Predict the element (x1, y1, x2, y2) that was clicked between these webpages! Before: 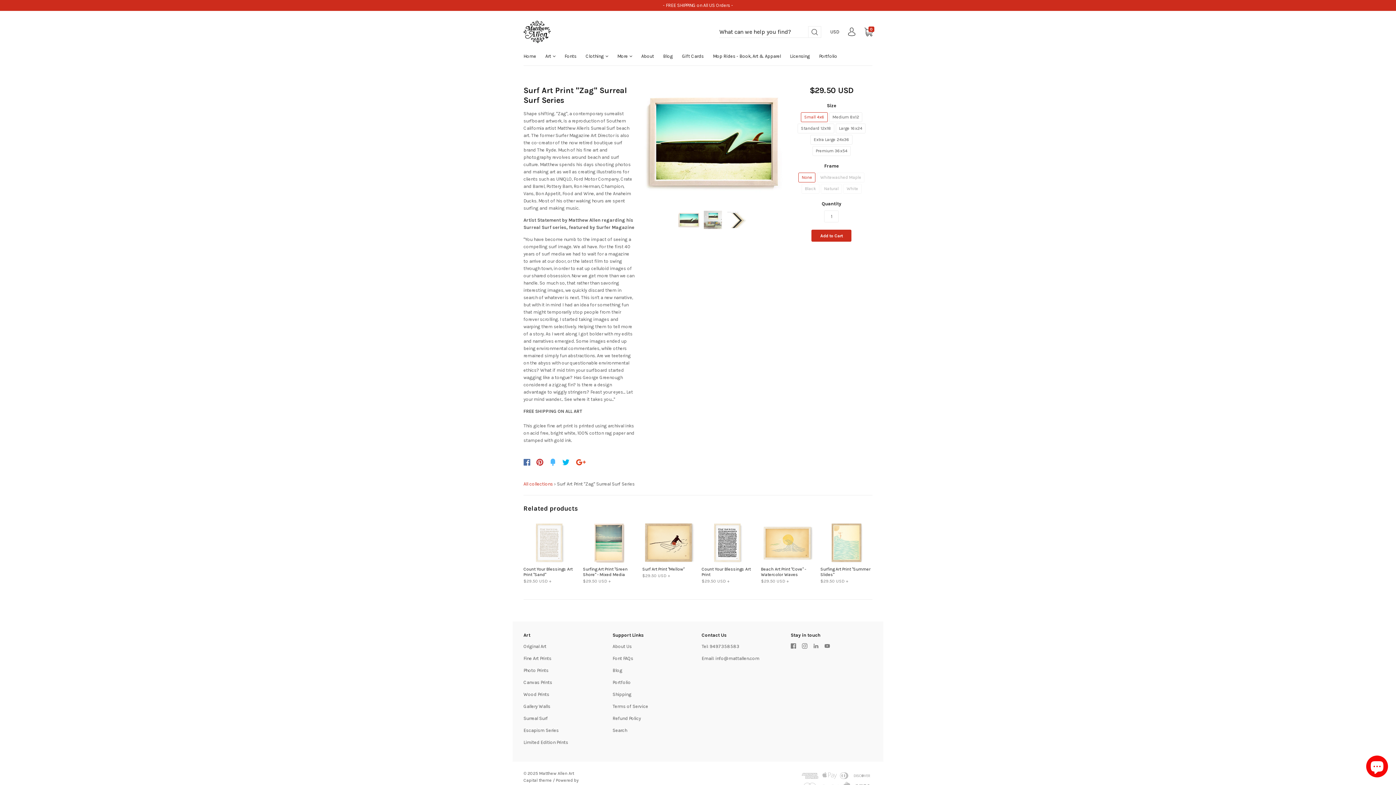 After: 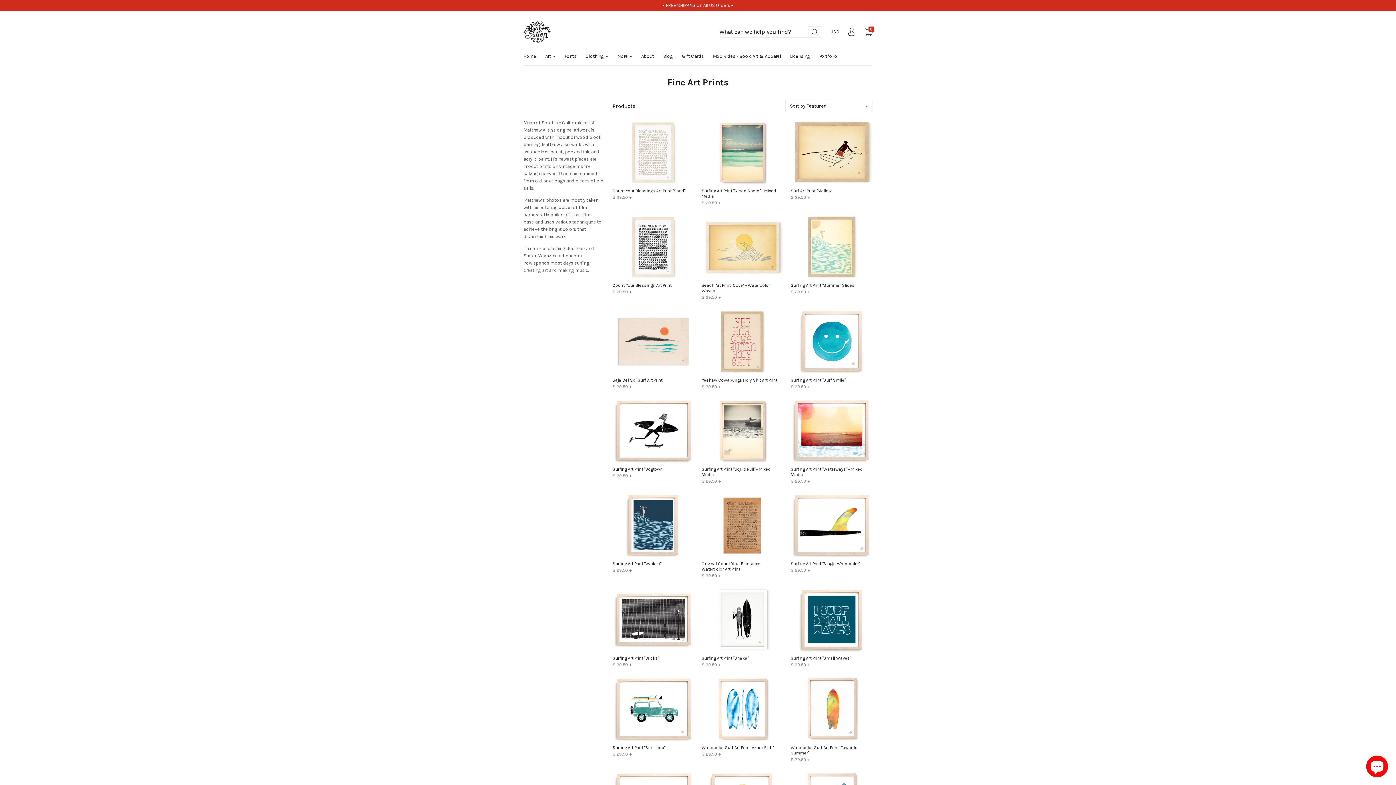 Action: label: Fine Art Prints bbox: (523, 656, 551, 661)